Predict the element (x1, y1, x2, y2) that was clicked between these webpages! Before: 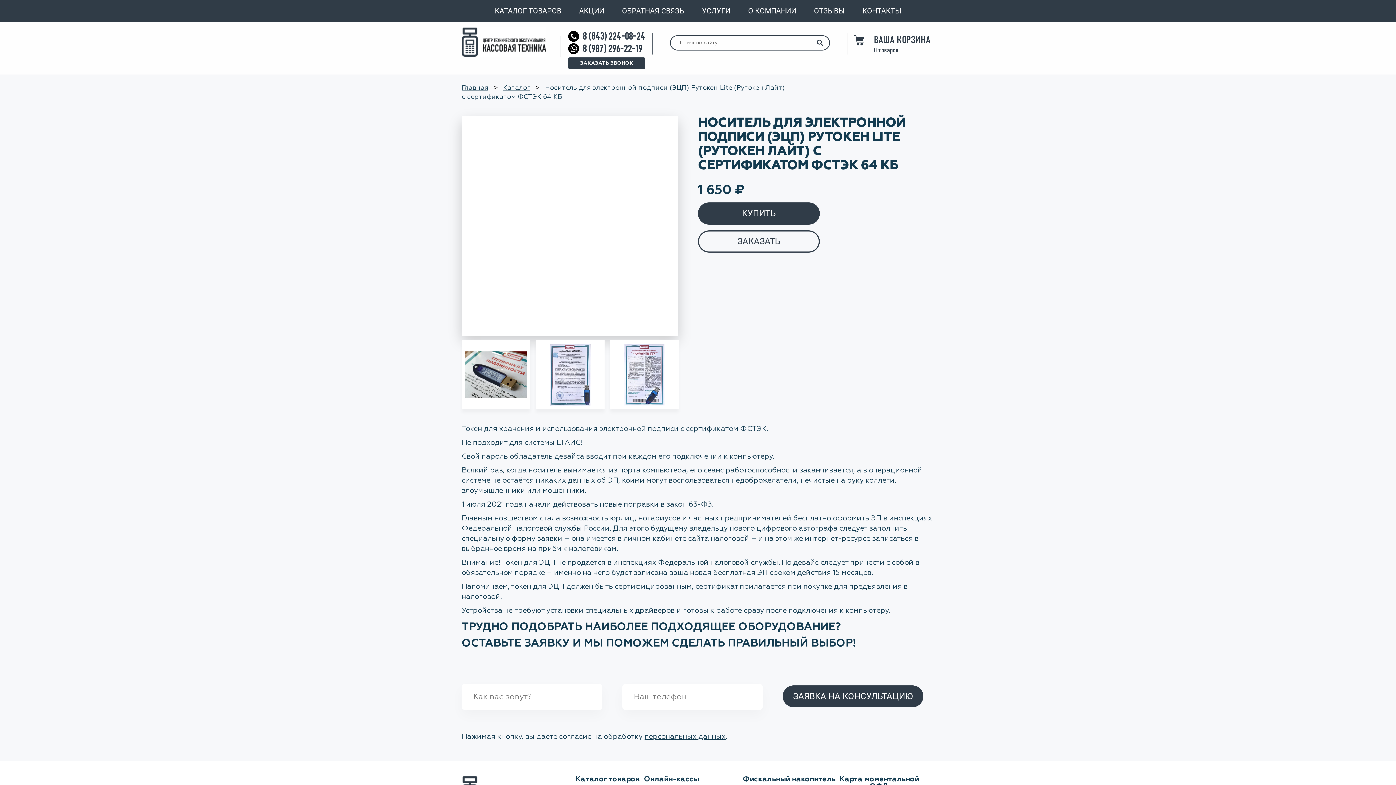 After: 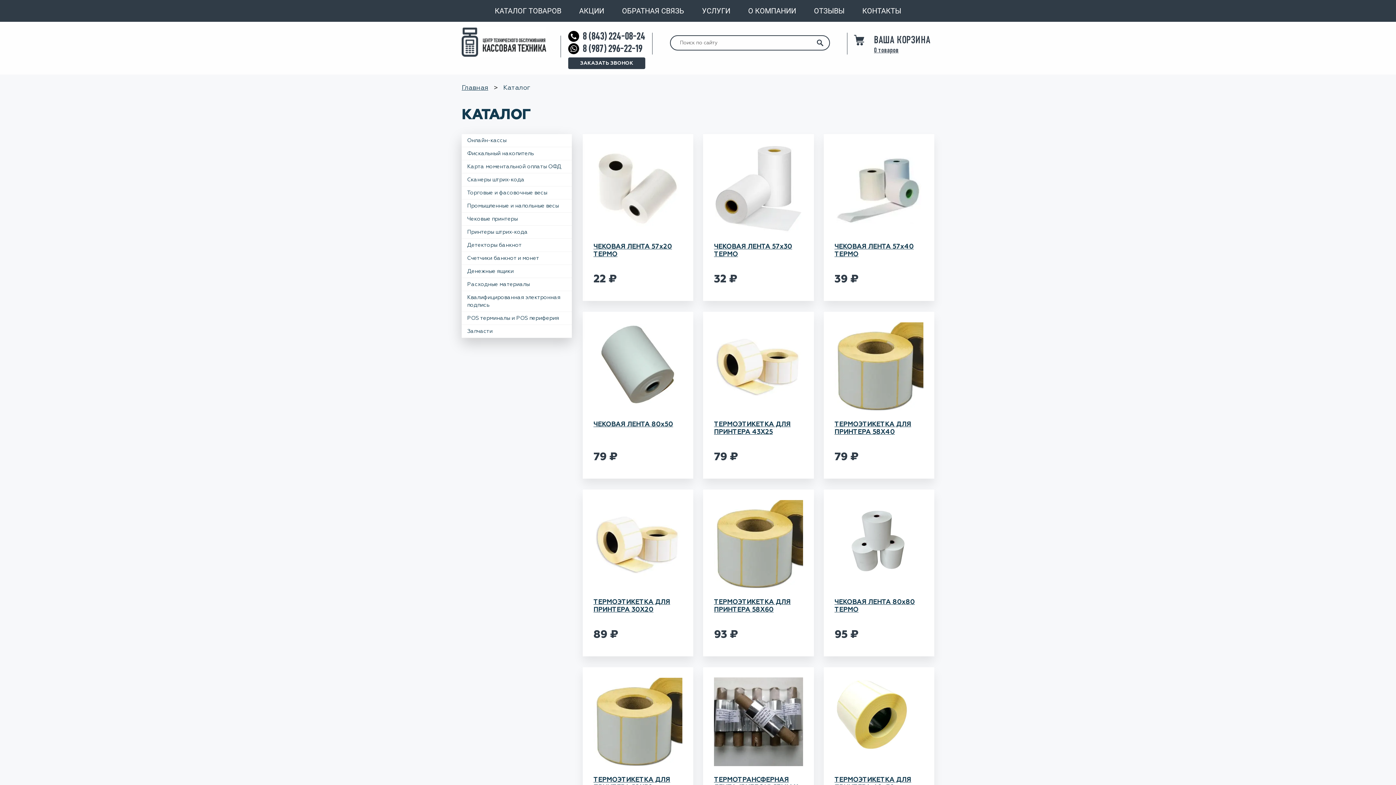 Action: label: Каталог bbox: (503, 84, 530, 91)